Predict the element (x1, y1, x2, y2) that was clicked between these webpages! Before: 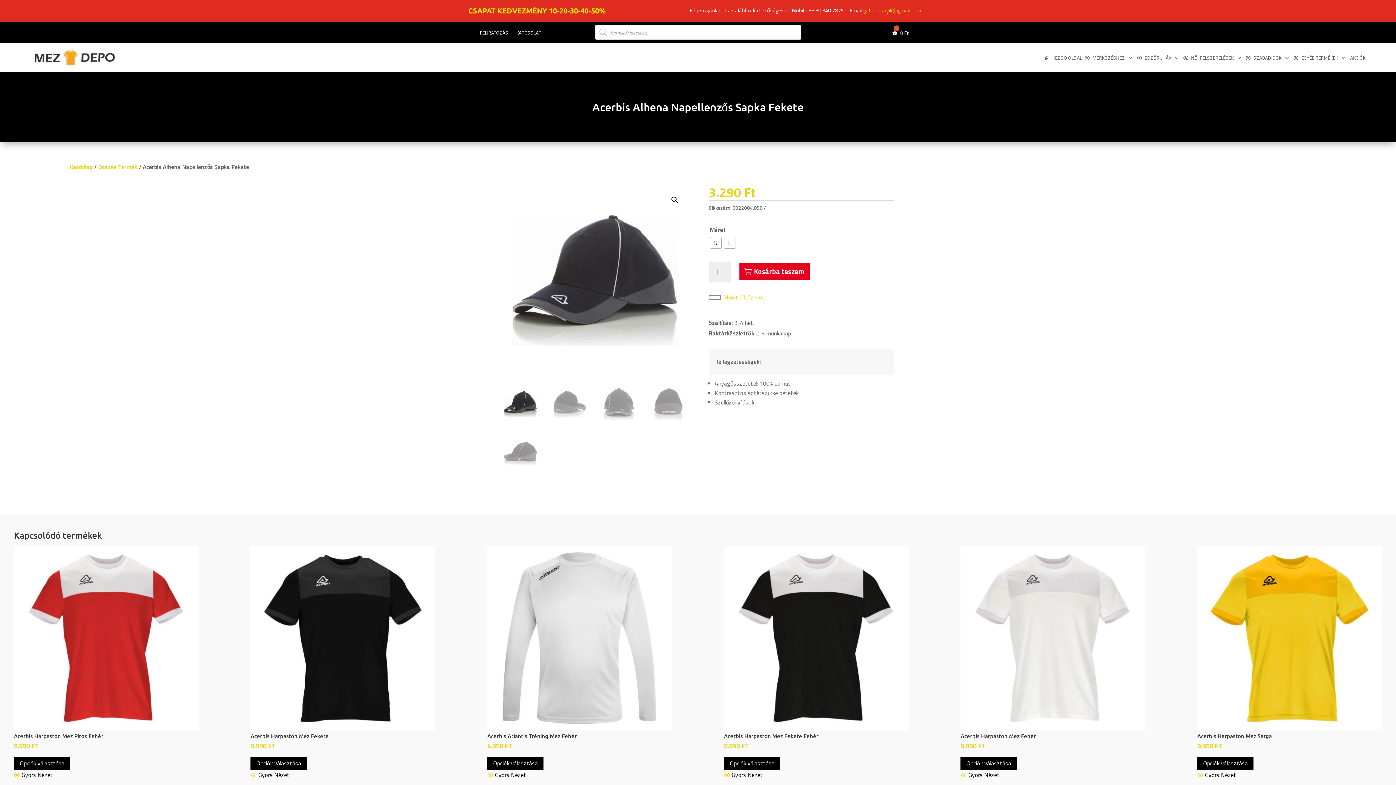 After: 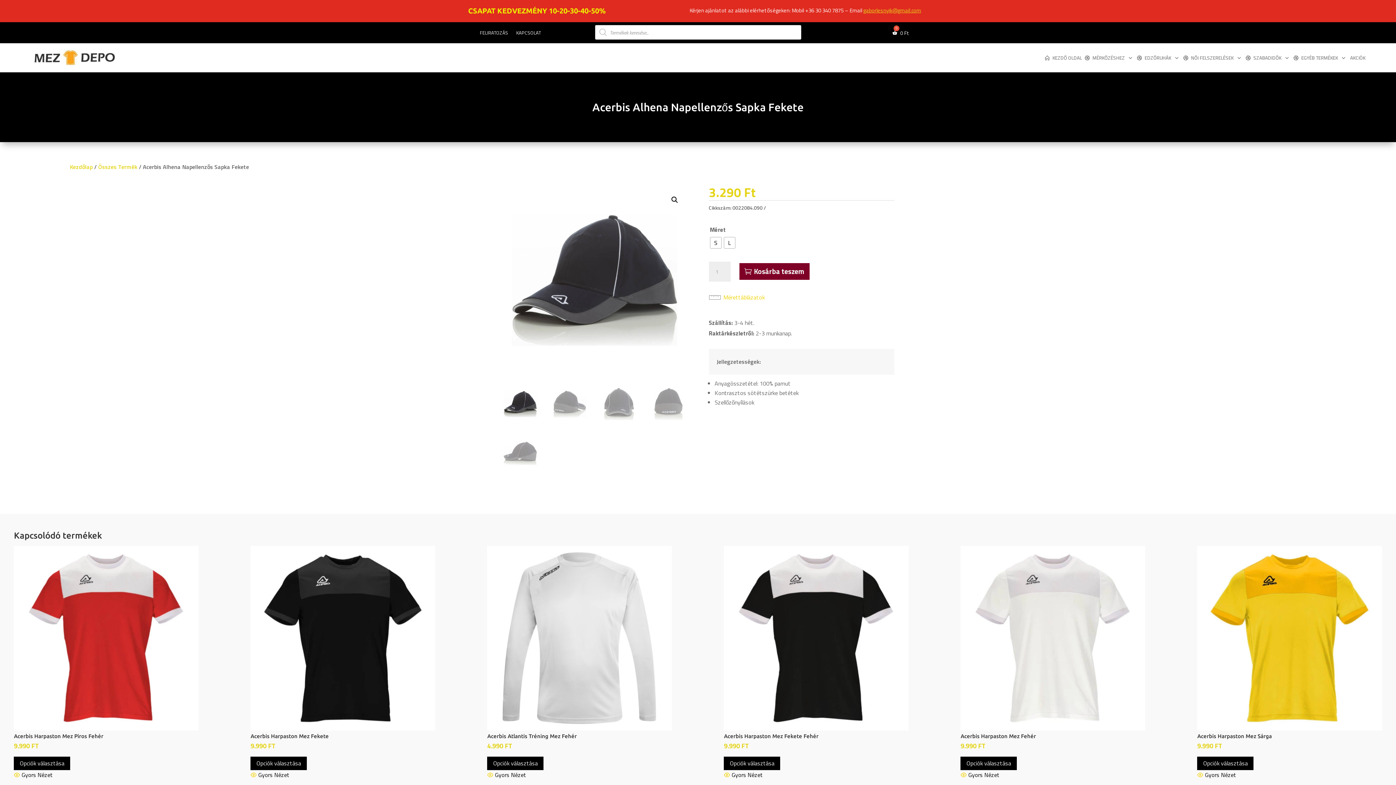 Action: label: Kosárba teszem bbox: (739, 263, 809, 280)